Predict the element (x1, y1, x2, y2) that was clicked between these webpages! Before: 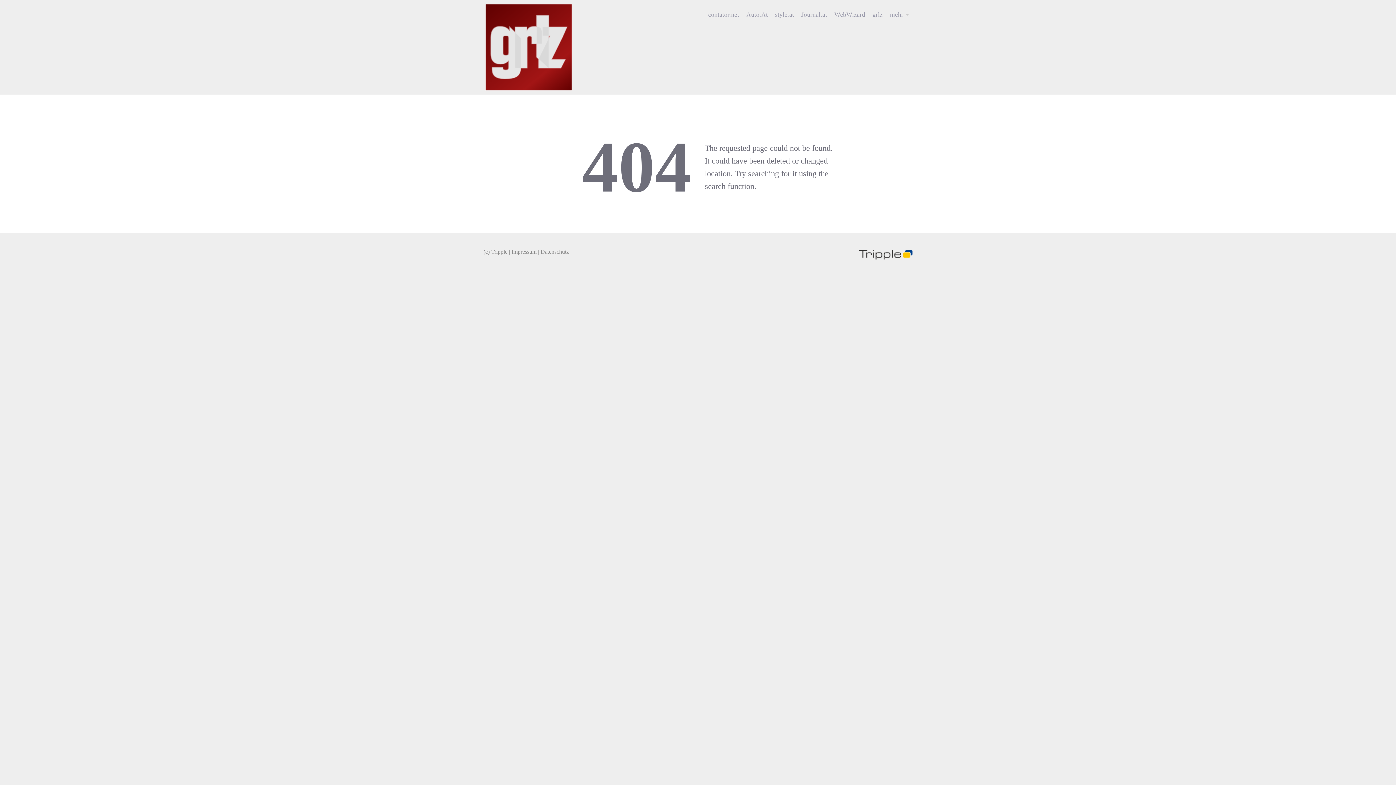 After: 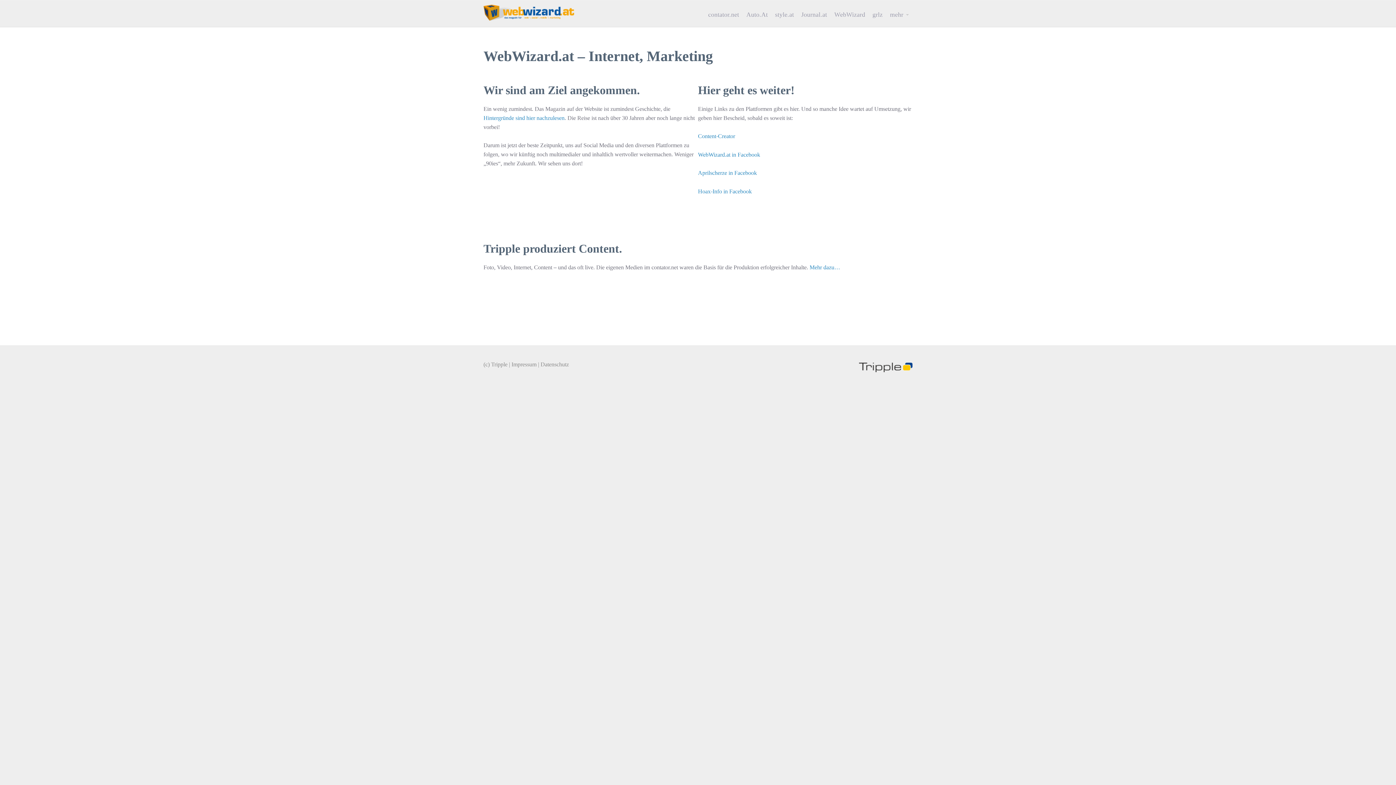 Action: bbox: (830, 5, 869, 23) label: WebWizard